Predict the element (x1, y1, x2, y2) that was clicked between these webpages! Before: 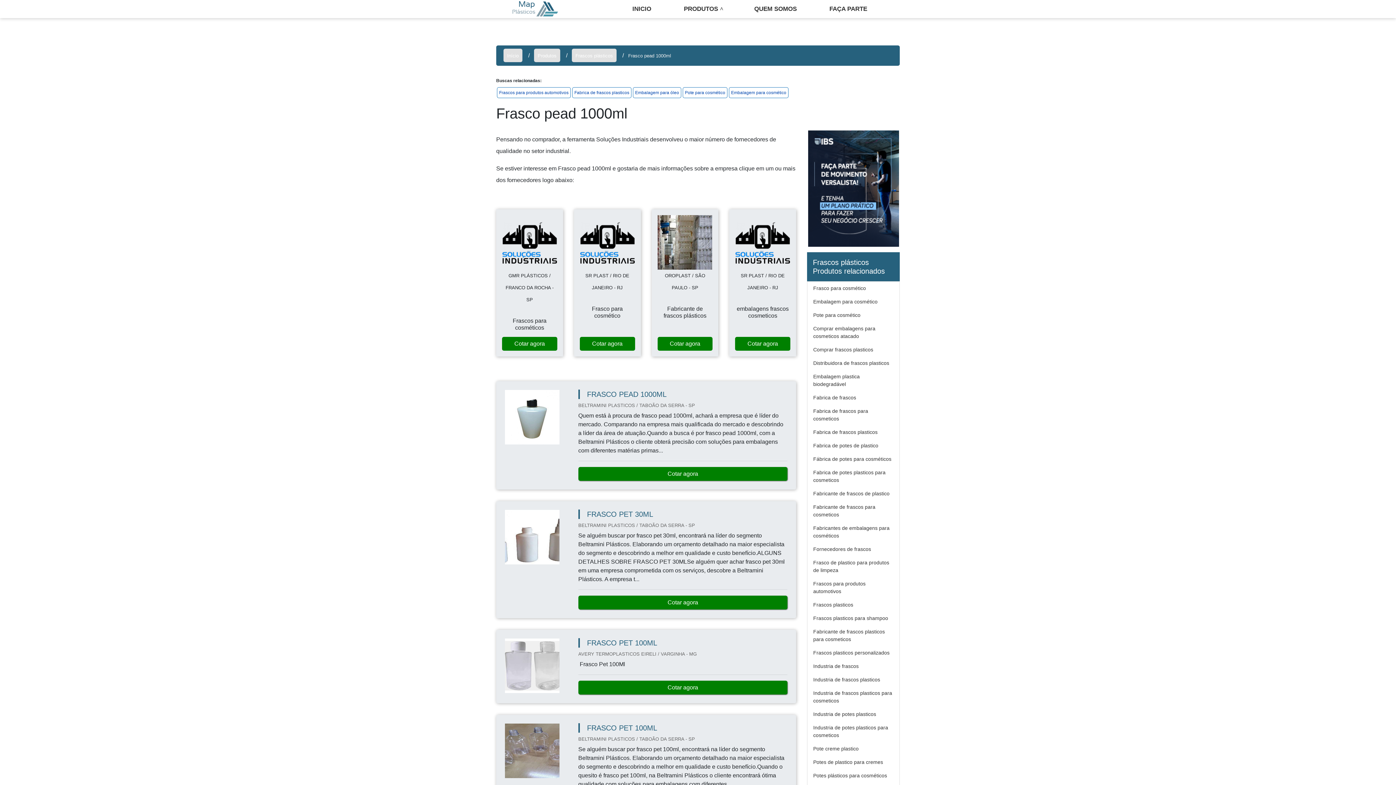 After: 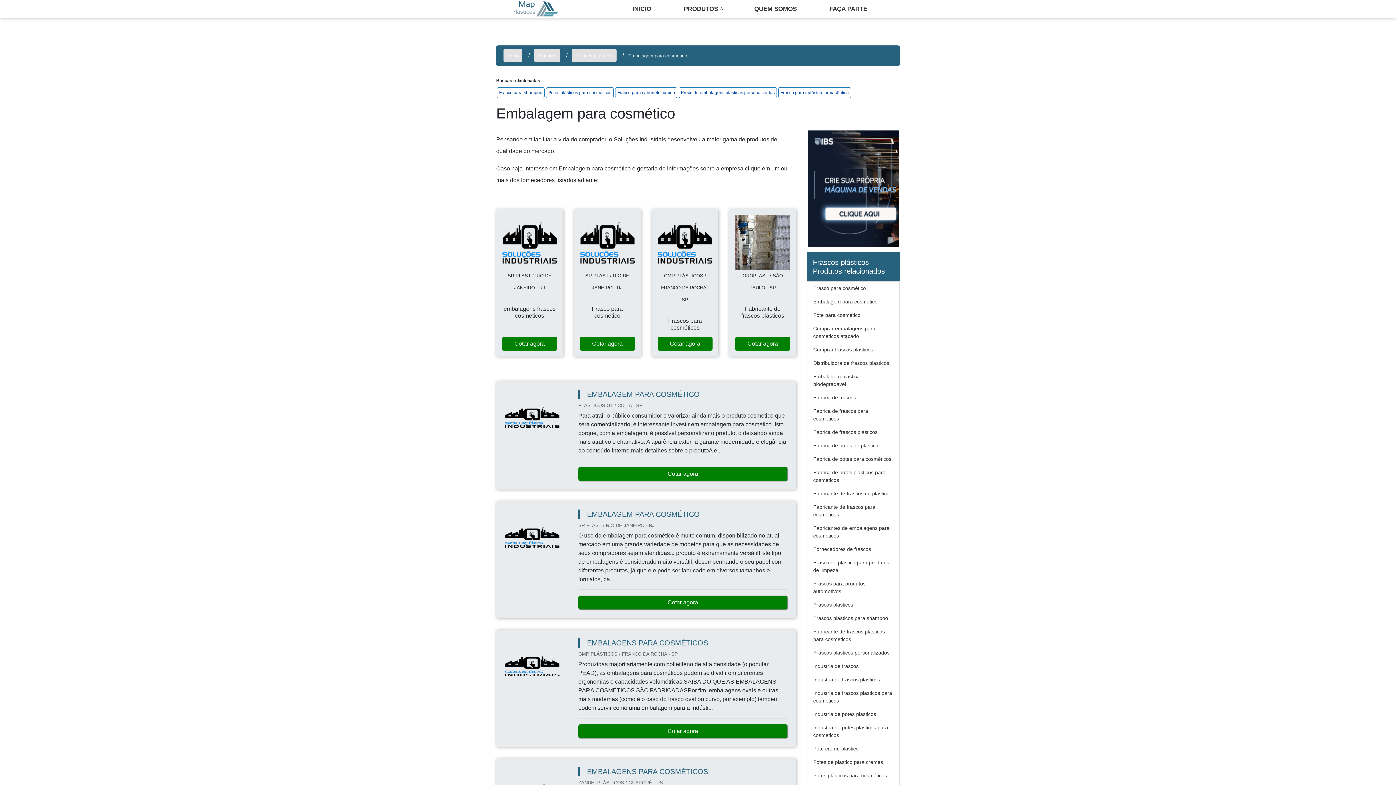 Action: bbox: (807, 168, 899, 181) label: Embalagem para cosmético